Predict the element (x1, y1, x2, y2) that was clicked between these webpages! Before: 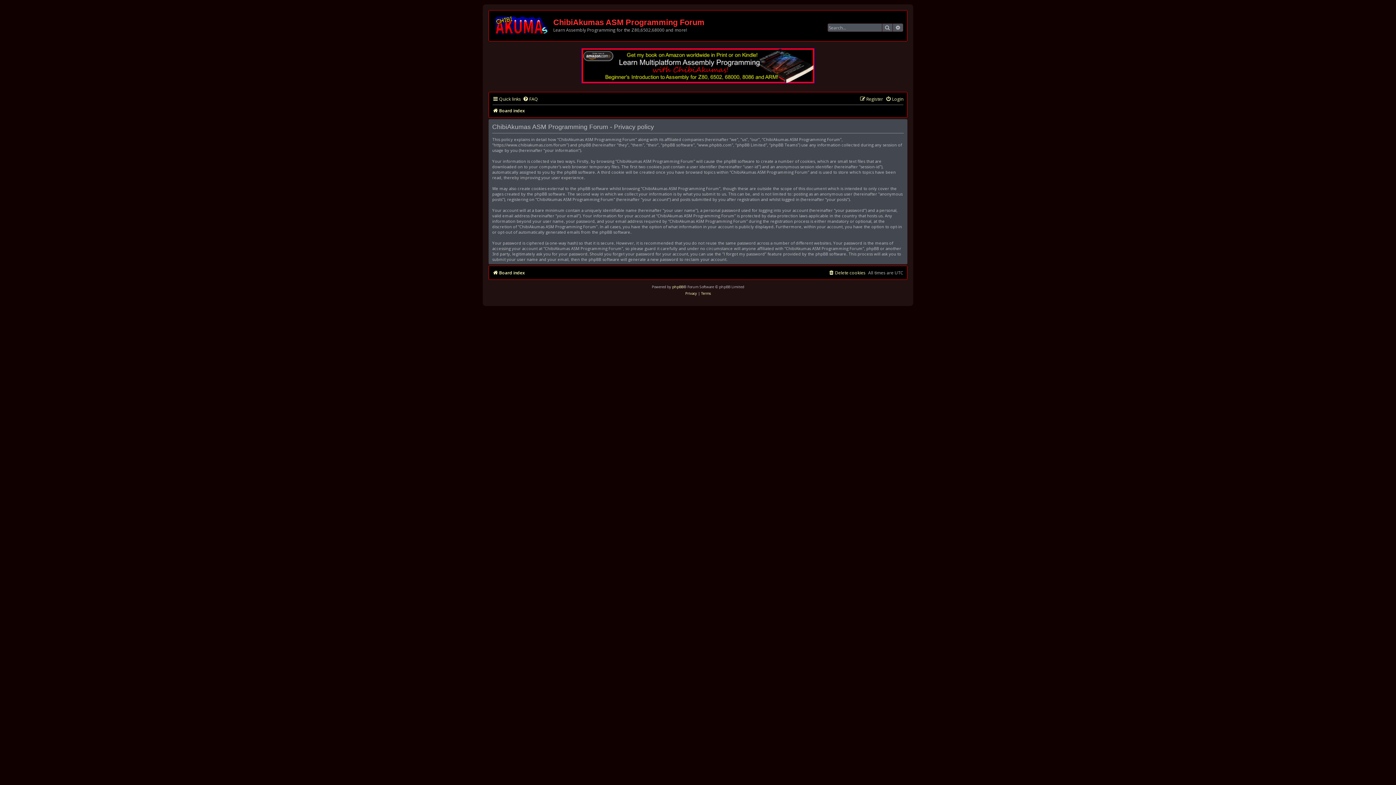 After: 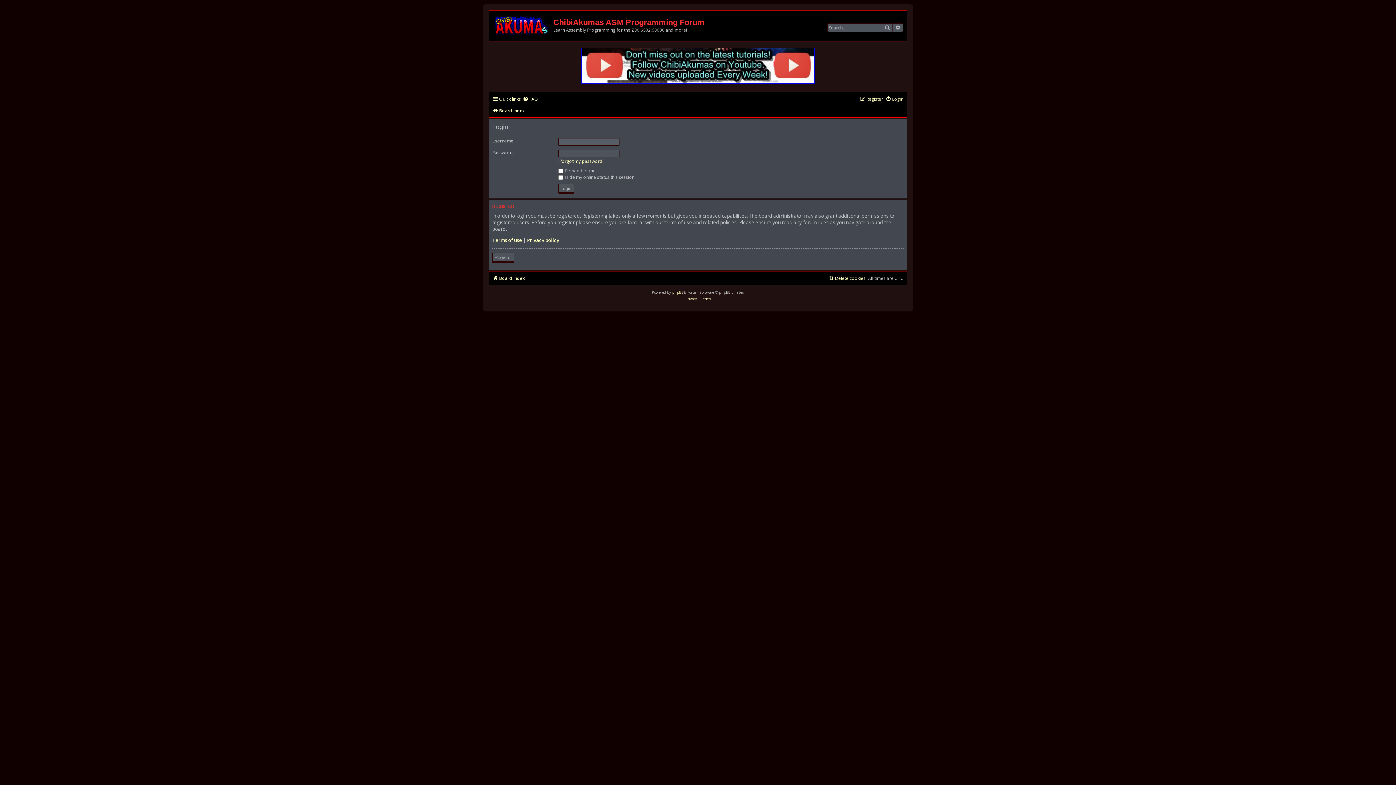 Action: label: Login bbox: (885, 94, 903, 104)